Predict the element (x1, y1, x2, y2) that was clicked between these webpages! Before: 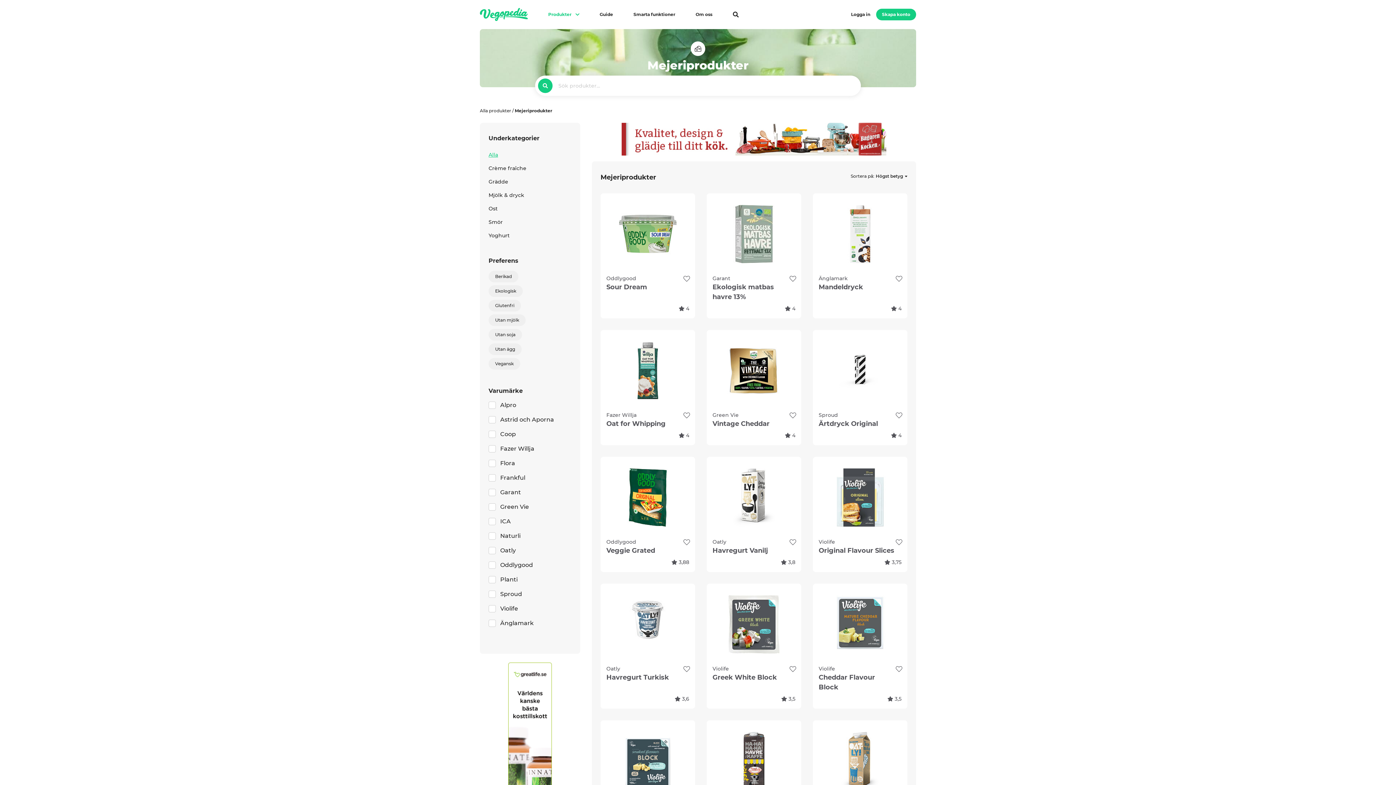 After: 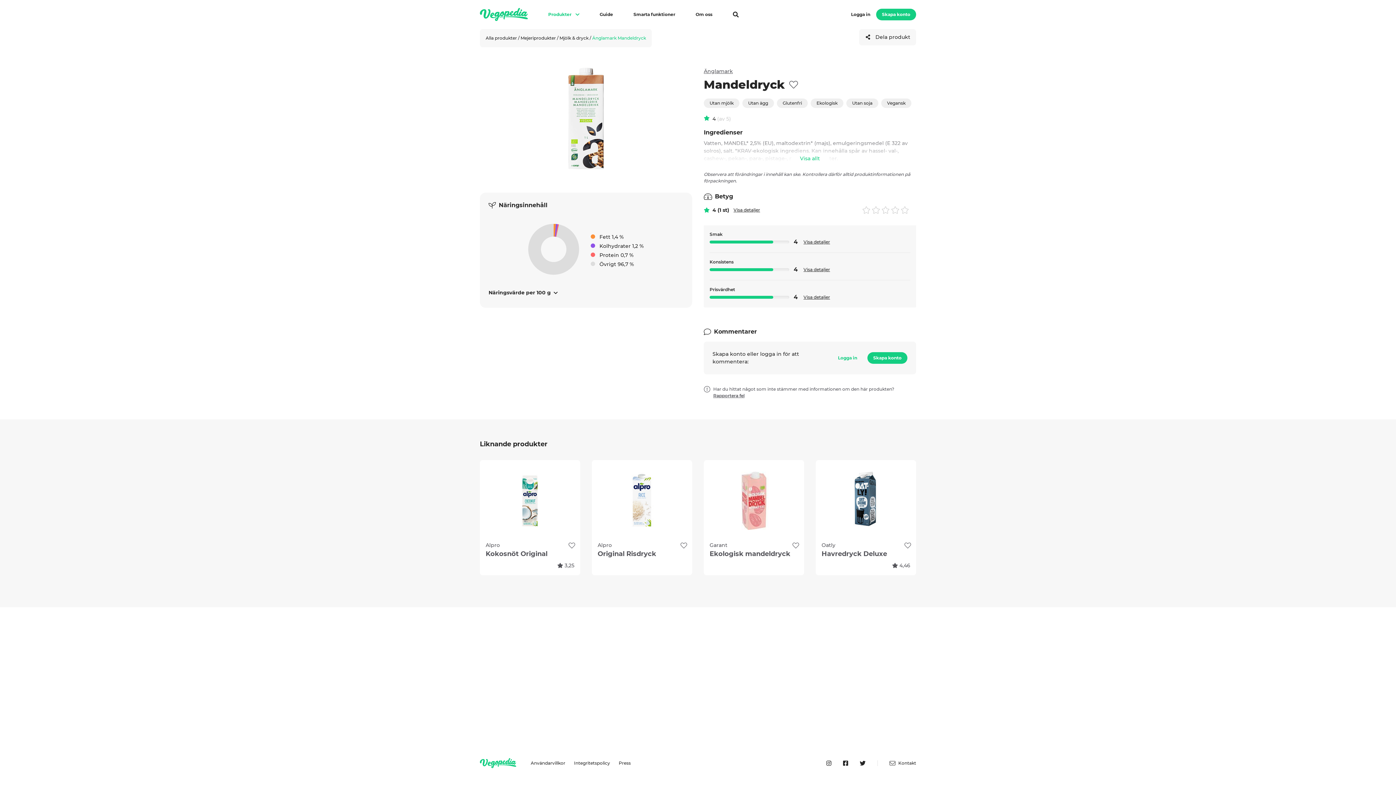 Action: label: Änglamark
Mandeldryck
4 bbox: (813, 193, 907, 330)